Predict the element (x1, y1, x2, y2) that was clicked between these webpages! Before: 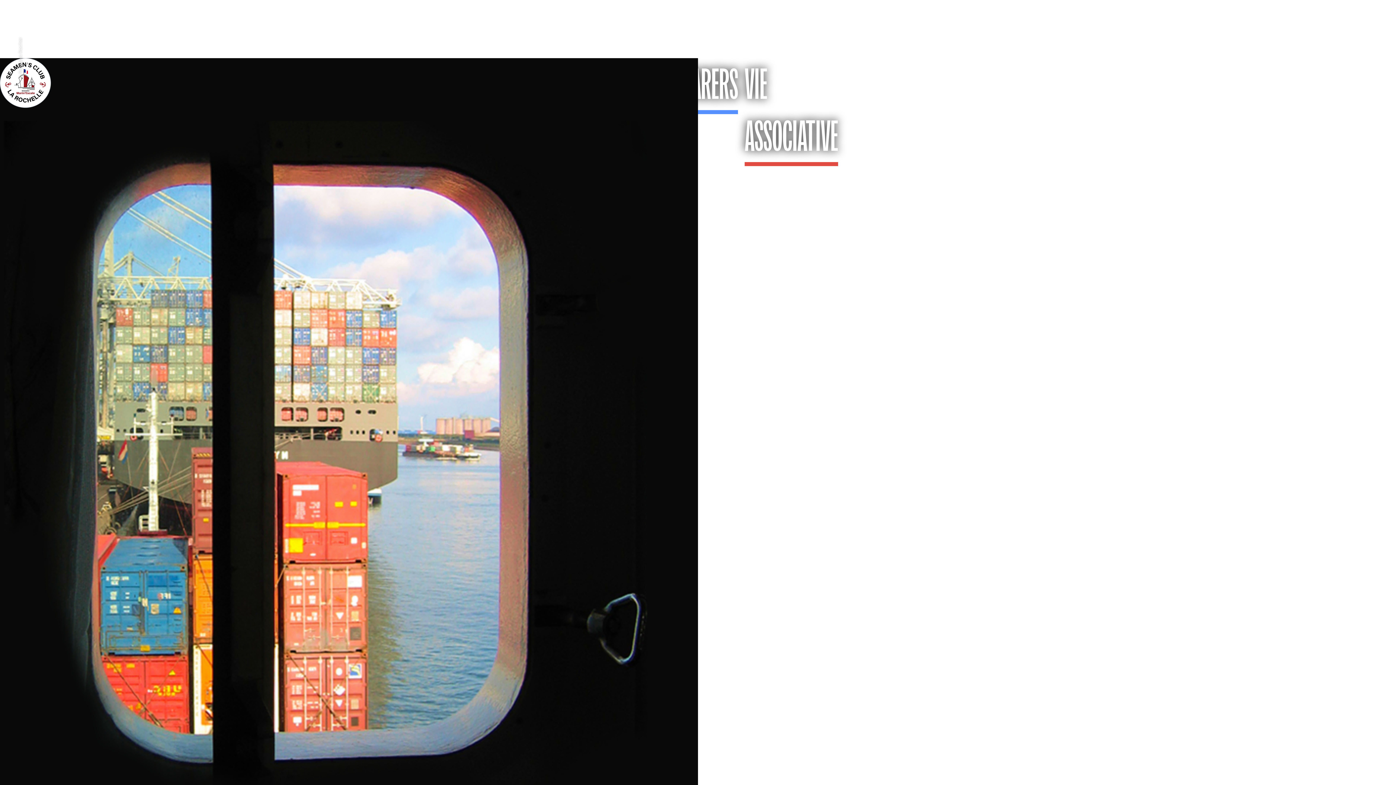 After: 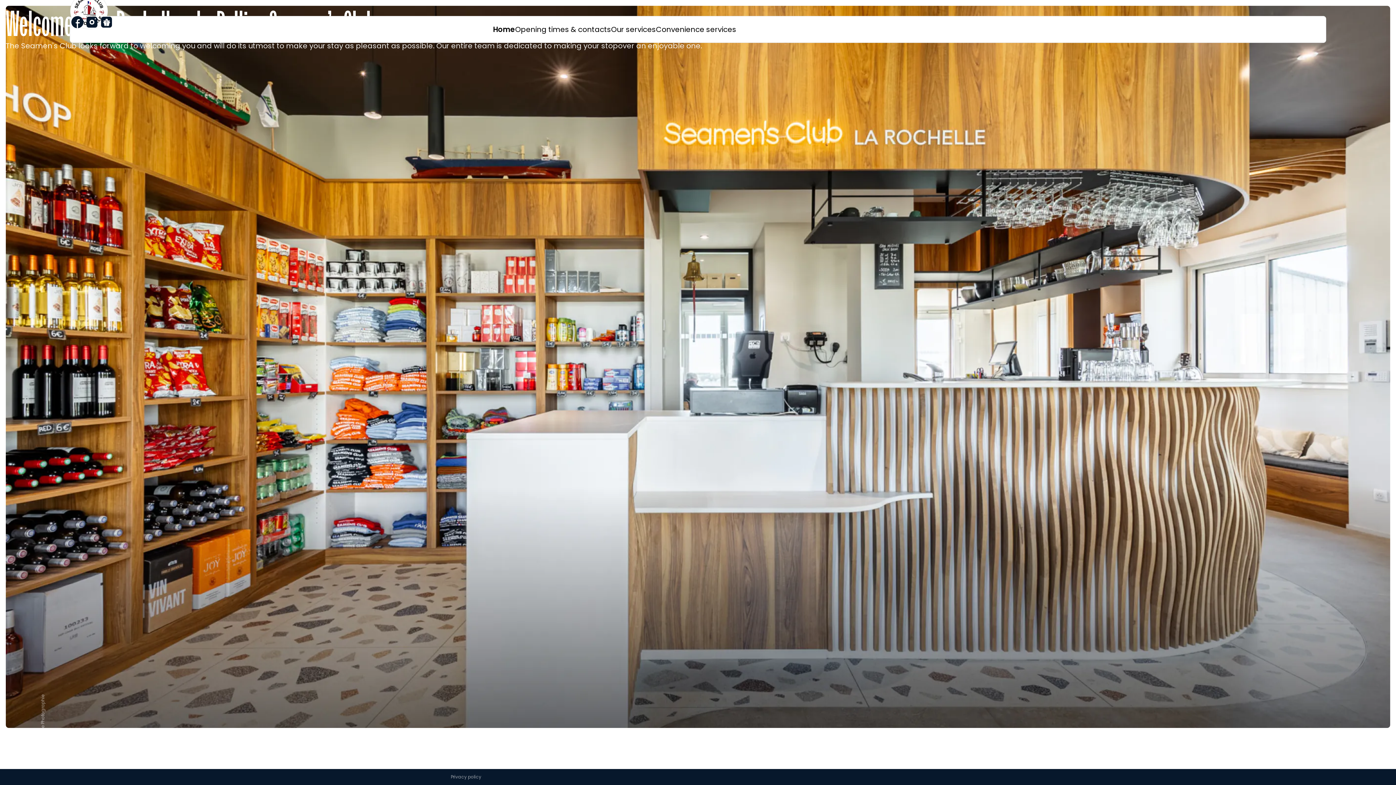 Action: bbox: (658, 58, 738, 114) label: SEAFARERS